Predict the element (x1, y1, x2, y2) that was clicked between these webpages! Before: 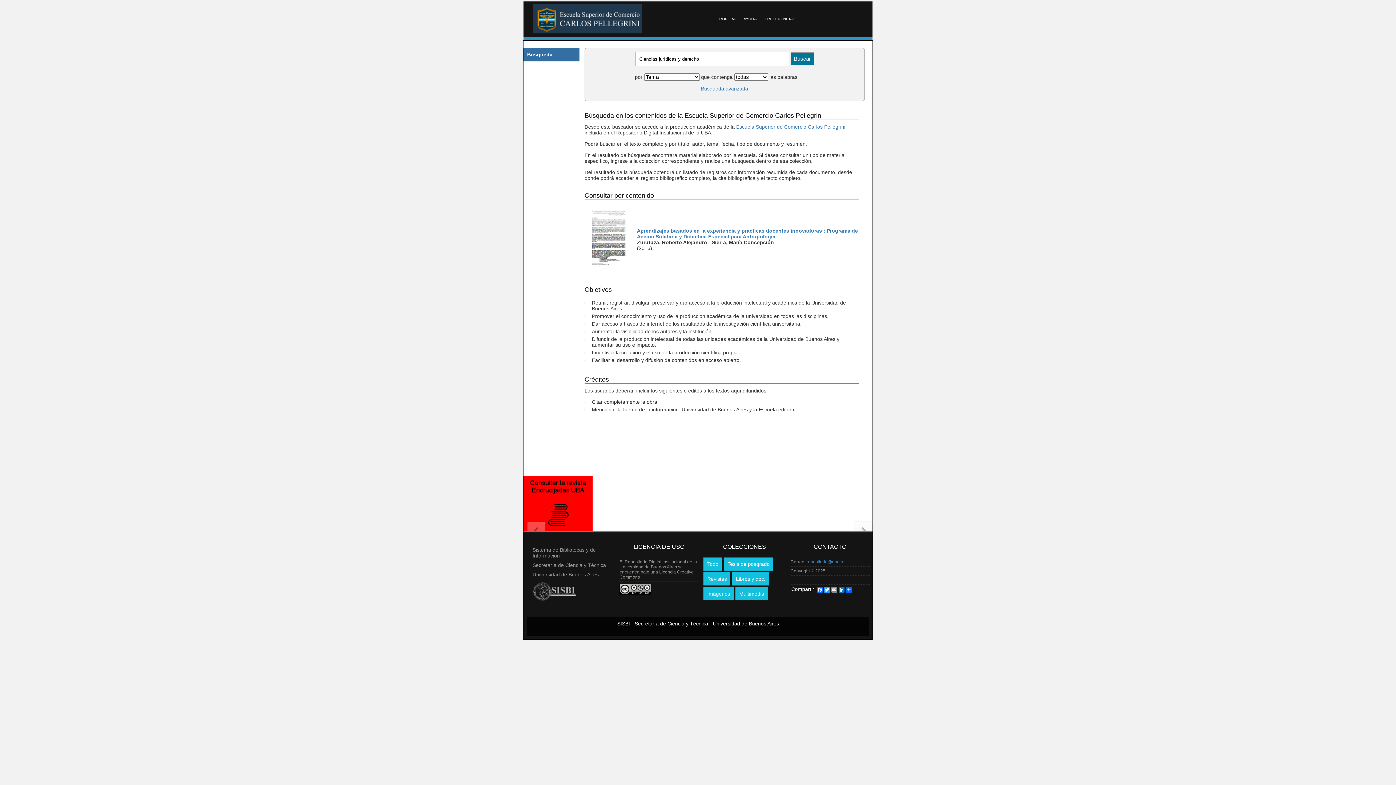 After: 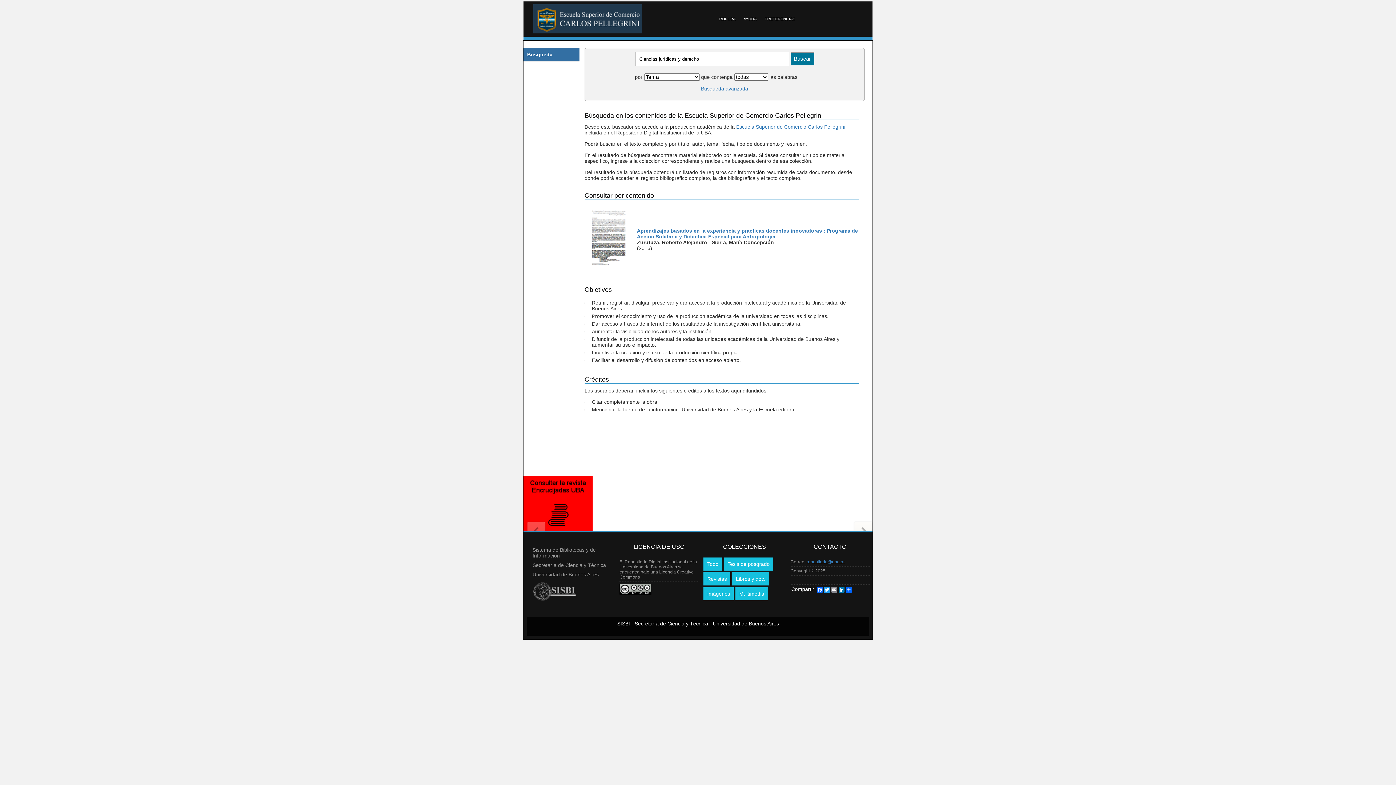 Action: label: repositorio@uba.ar bbox: (806, 559, 844, 564)